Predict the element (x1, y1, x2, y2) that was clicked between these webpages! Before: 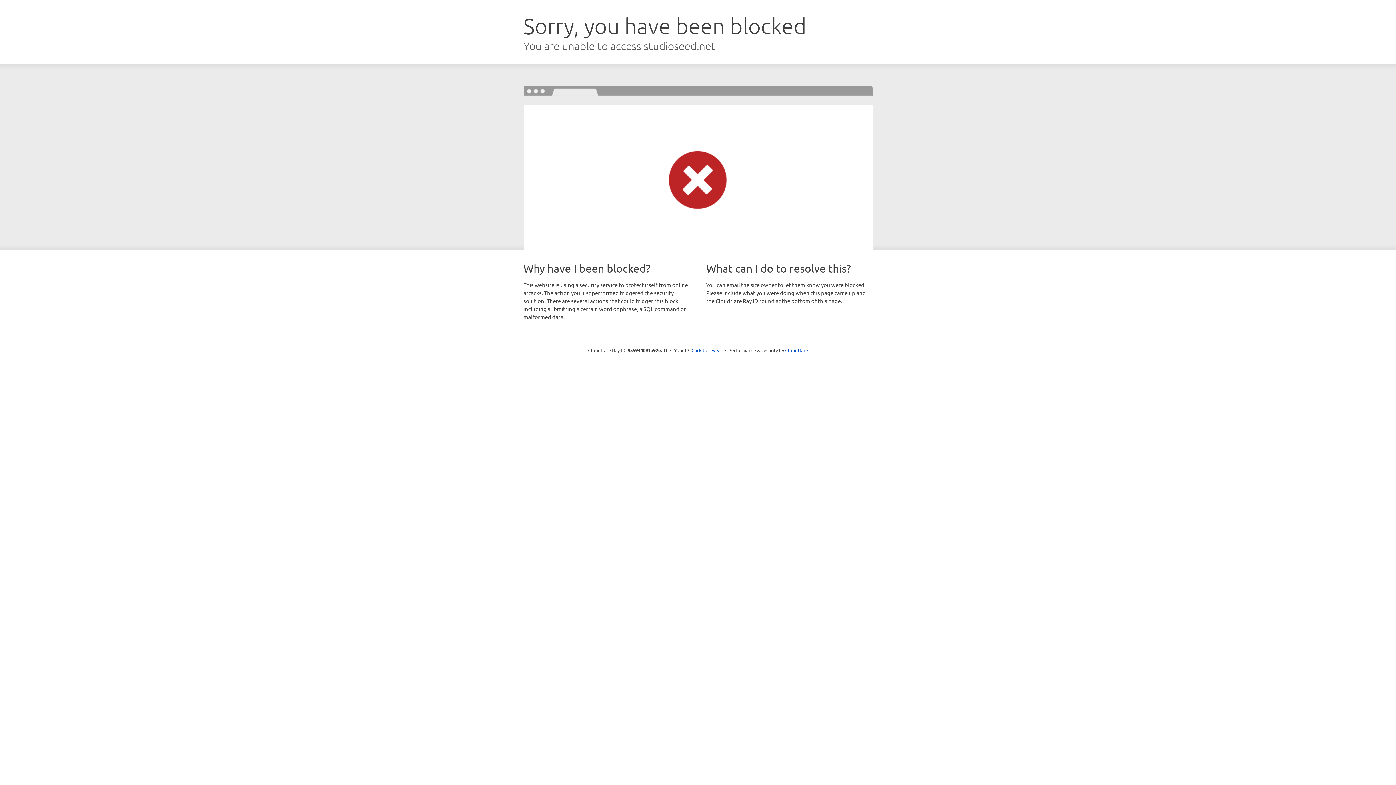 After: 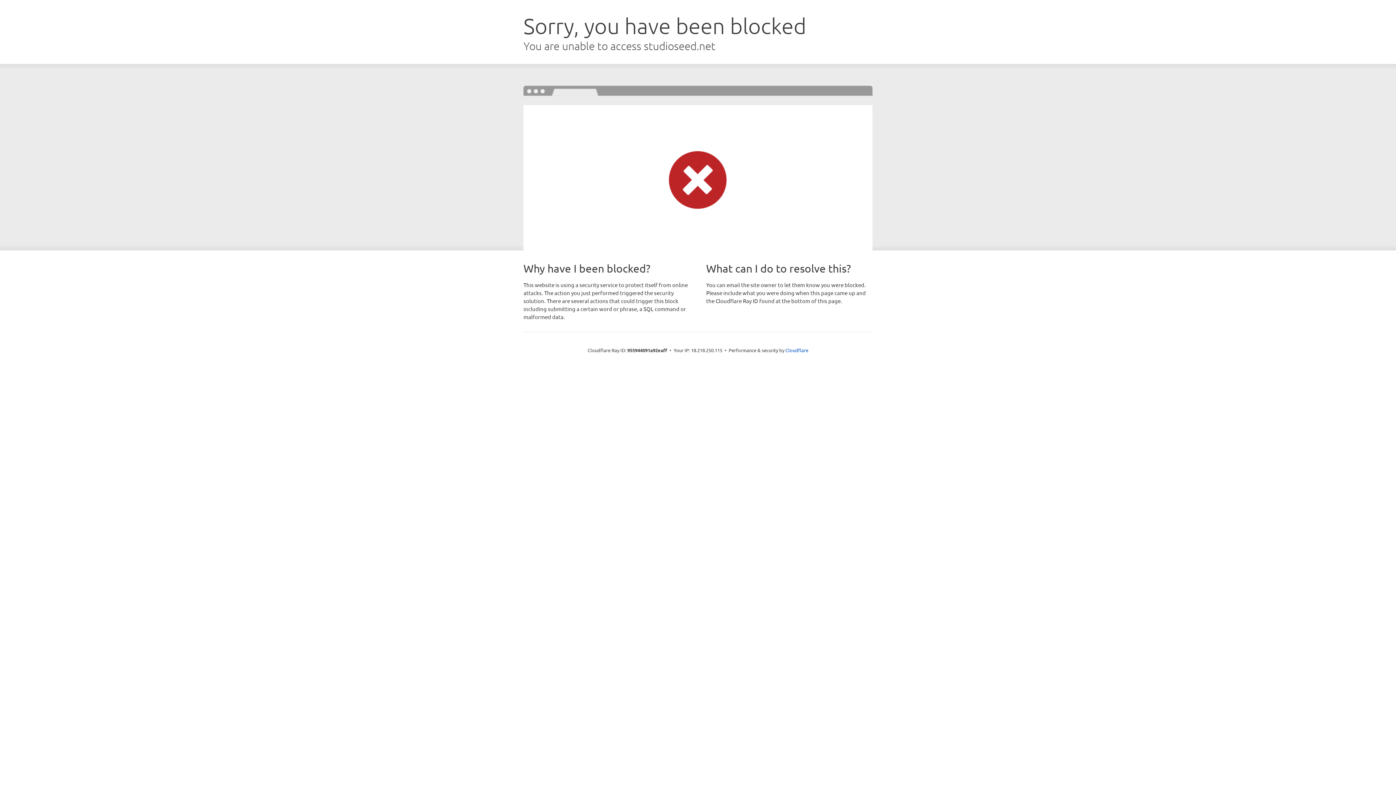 Action: label: Click to reveal bbox: (691, 346, 722, 353)